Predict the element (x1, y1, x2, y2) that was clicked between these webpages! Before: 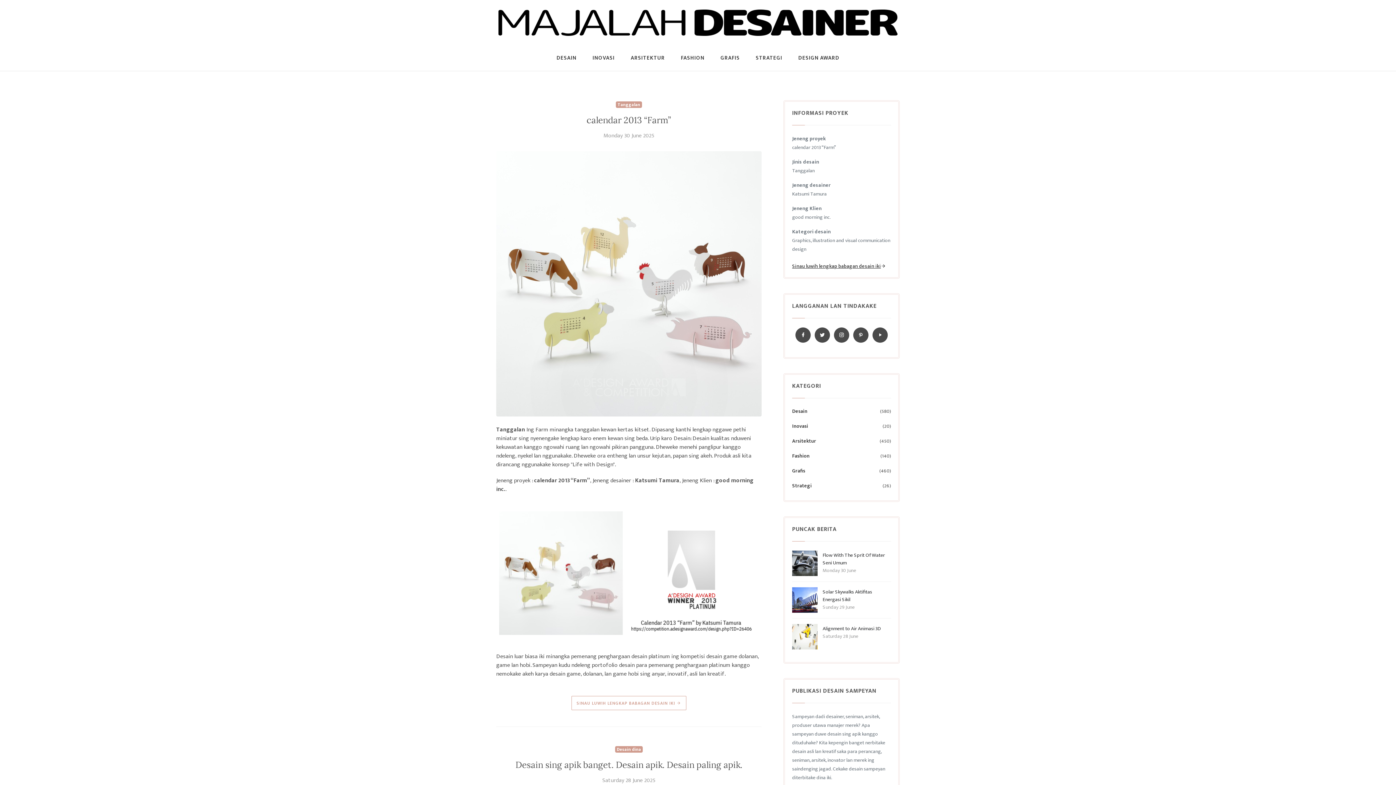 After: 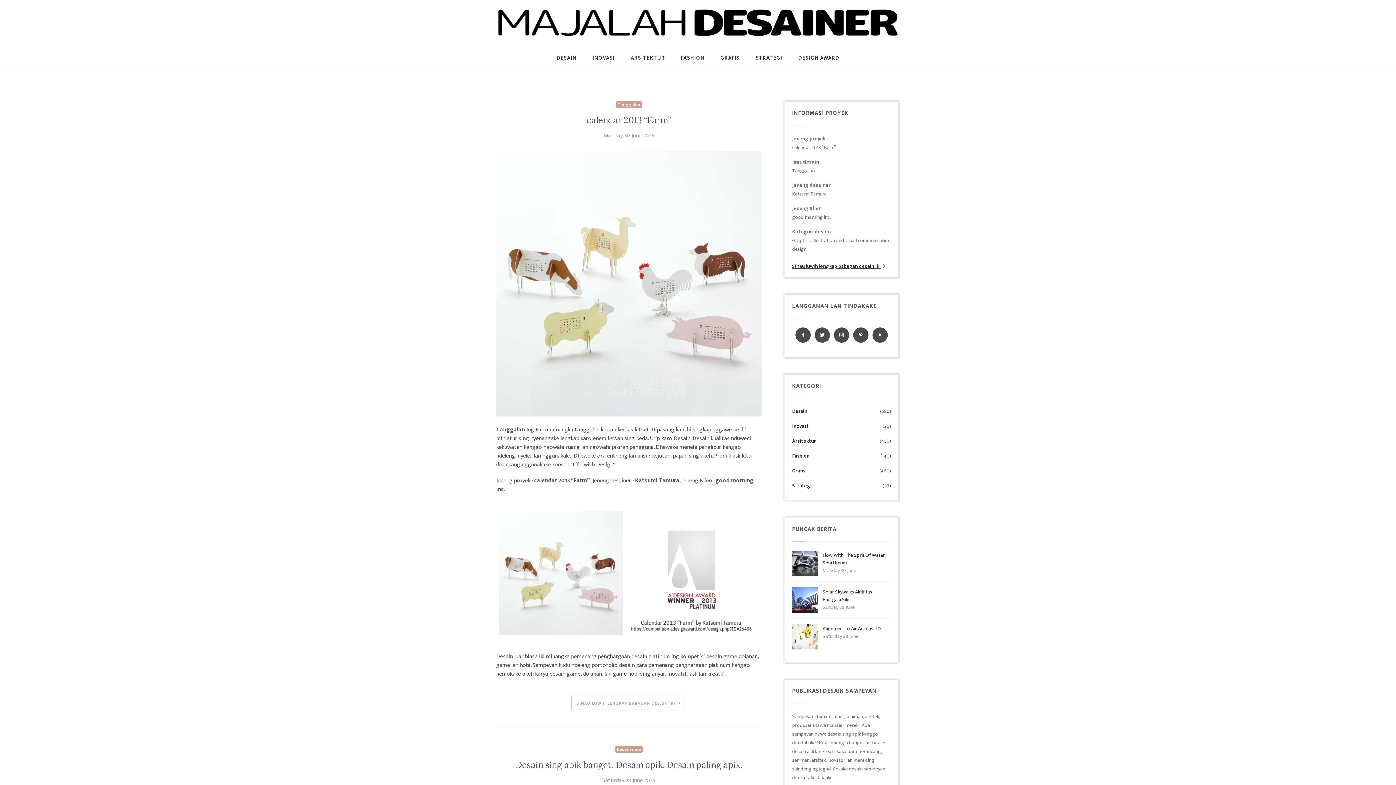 Action: bbox: (586, 114, 671, 125) label: calendar 2013 “Farm”